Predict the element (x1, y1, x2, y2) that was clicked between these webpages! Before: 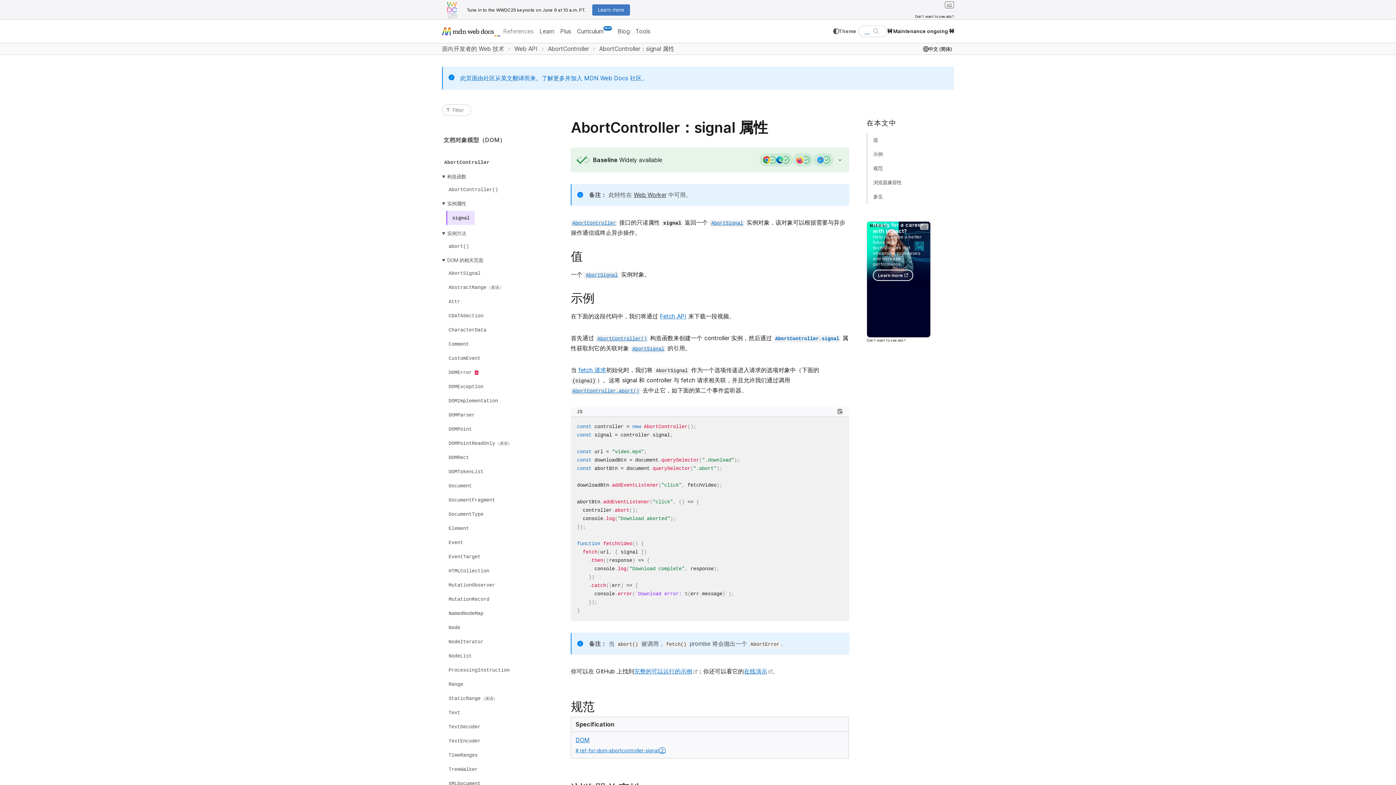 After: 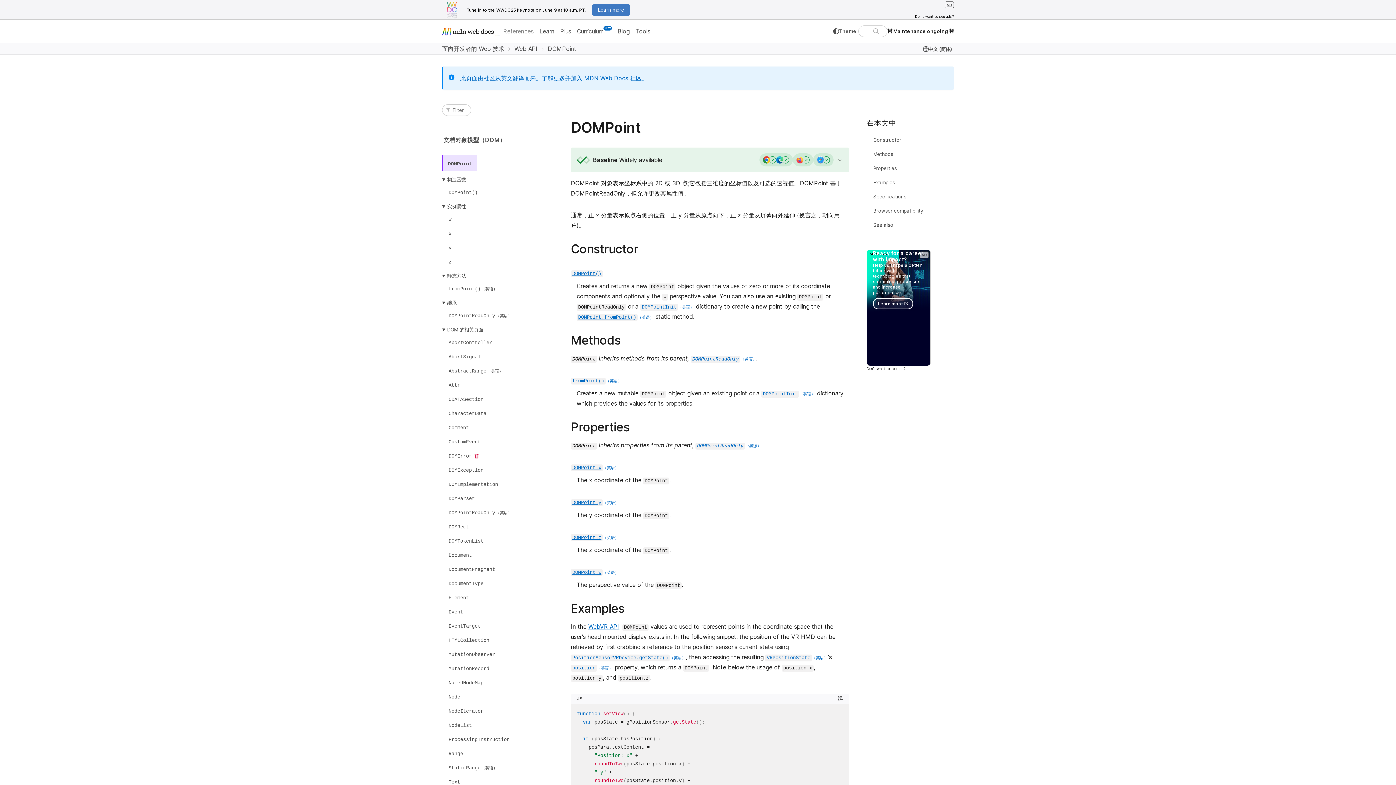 Action: bbox: (446, 423, 474, 434) label: DOMPoint